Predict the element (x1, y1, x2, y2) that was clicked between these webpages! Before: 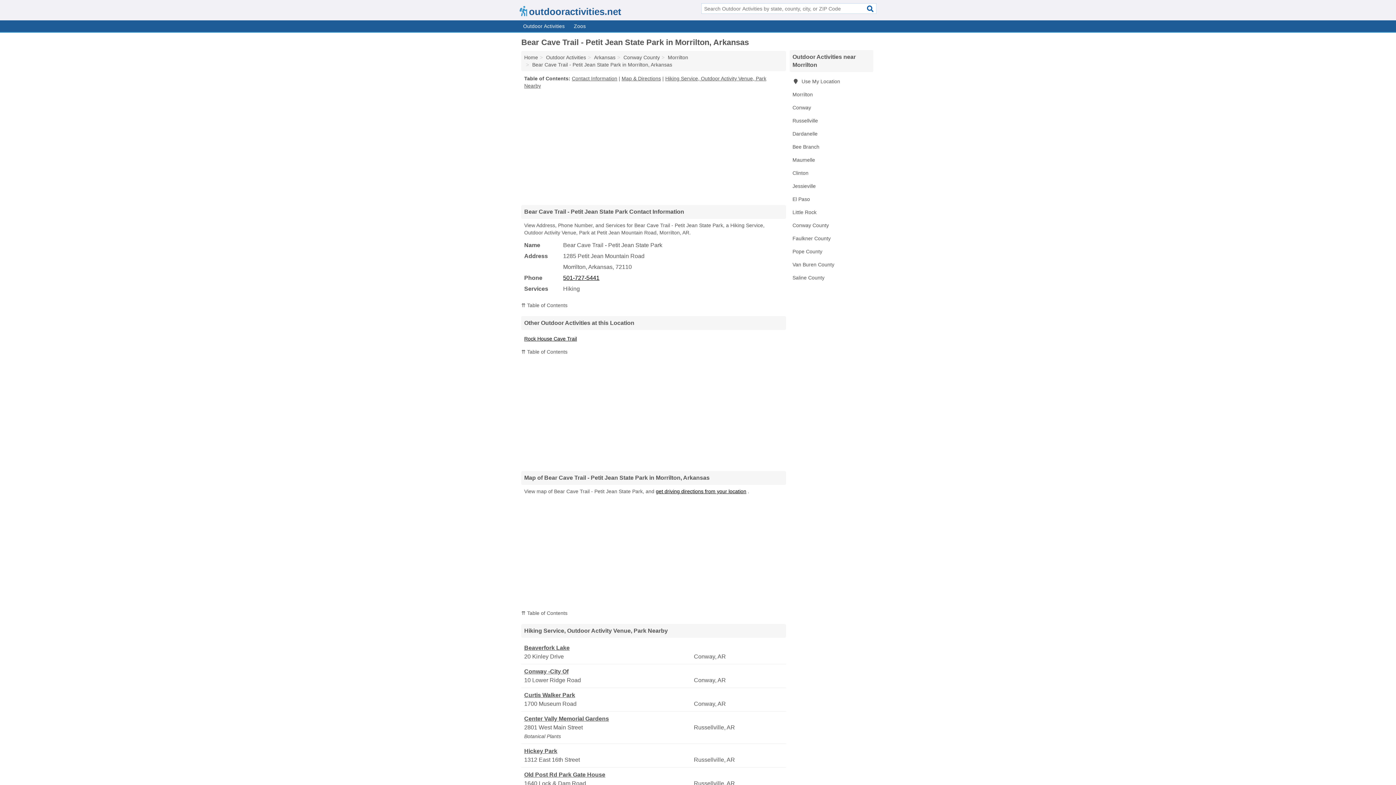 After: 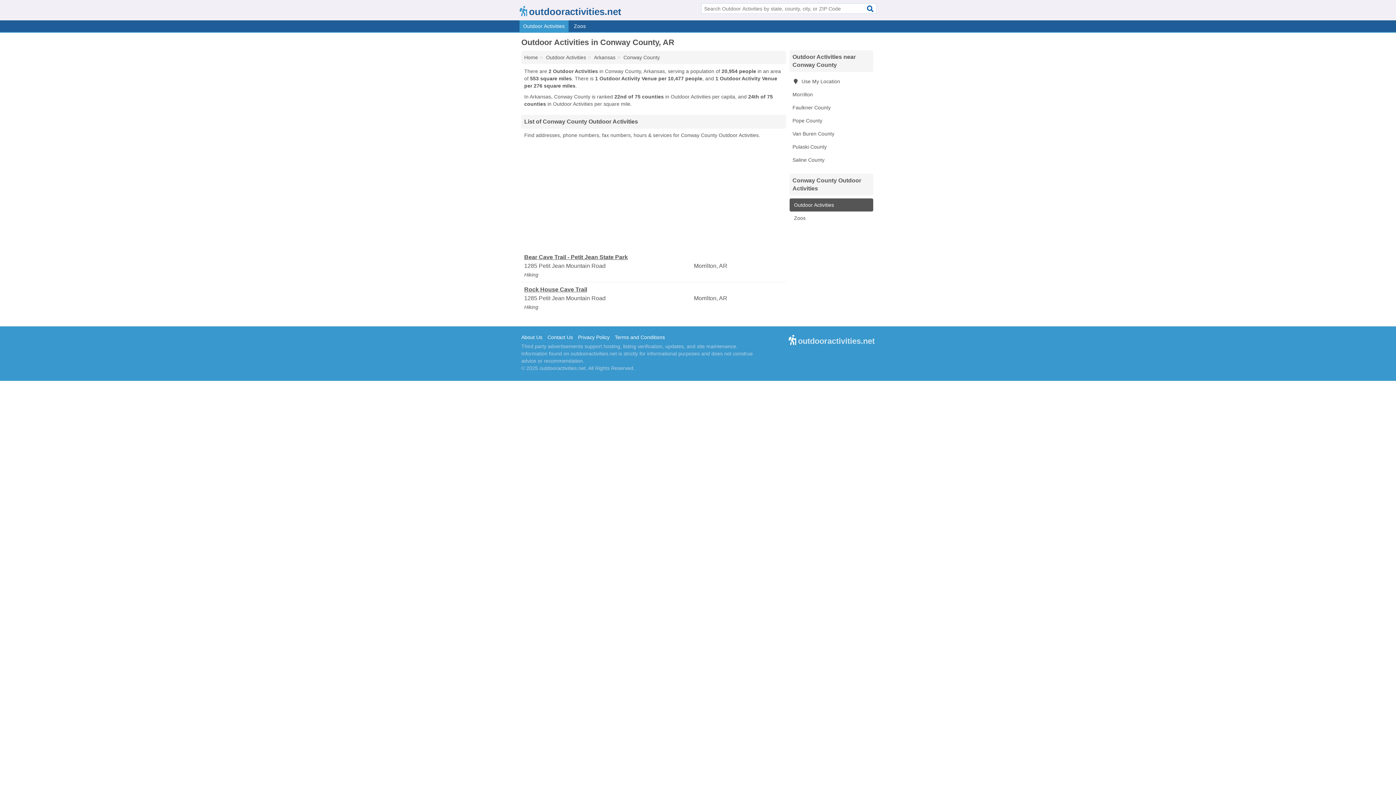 Action: bbox: (789, 218, 873, 232) label: Conway County